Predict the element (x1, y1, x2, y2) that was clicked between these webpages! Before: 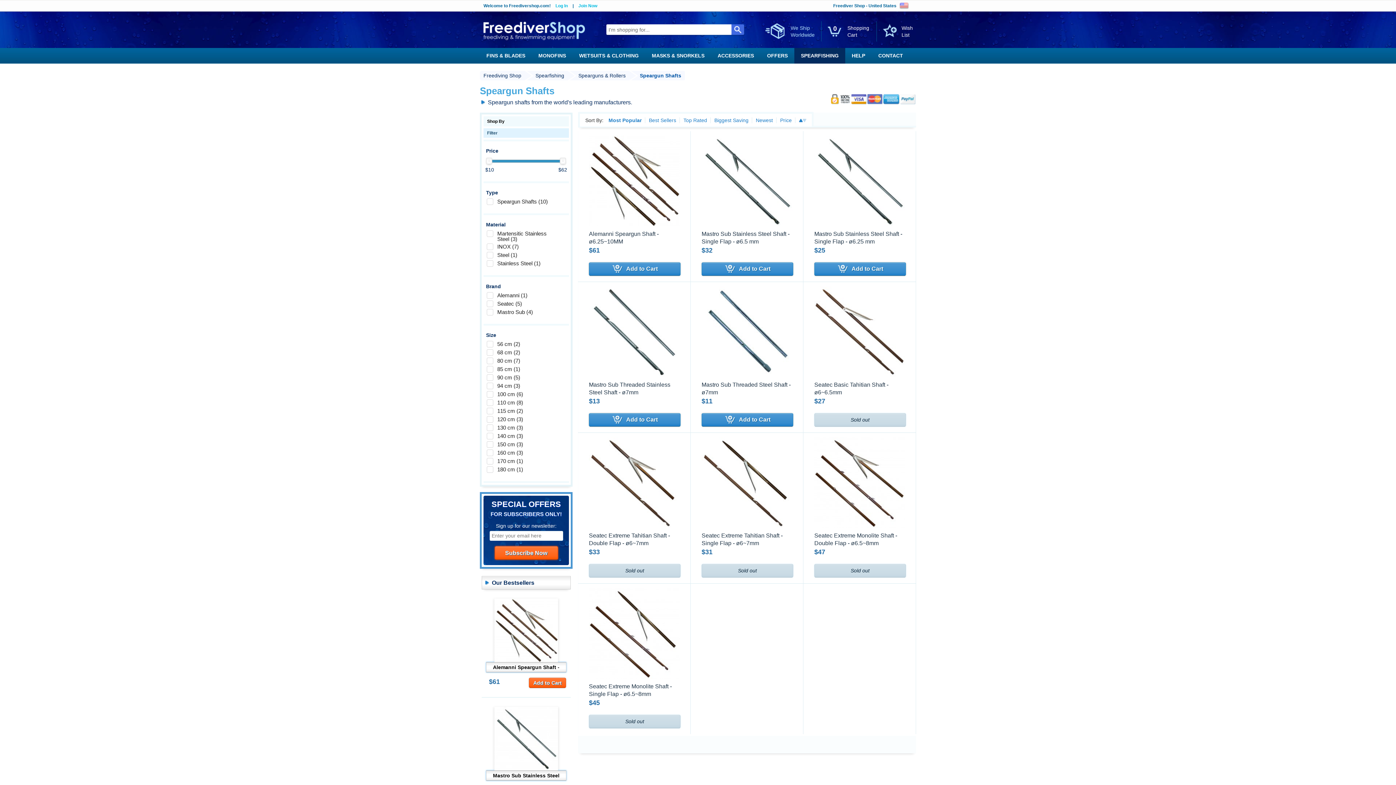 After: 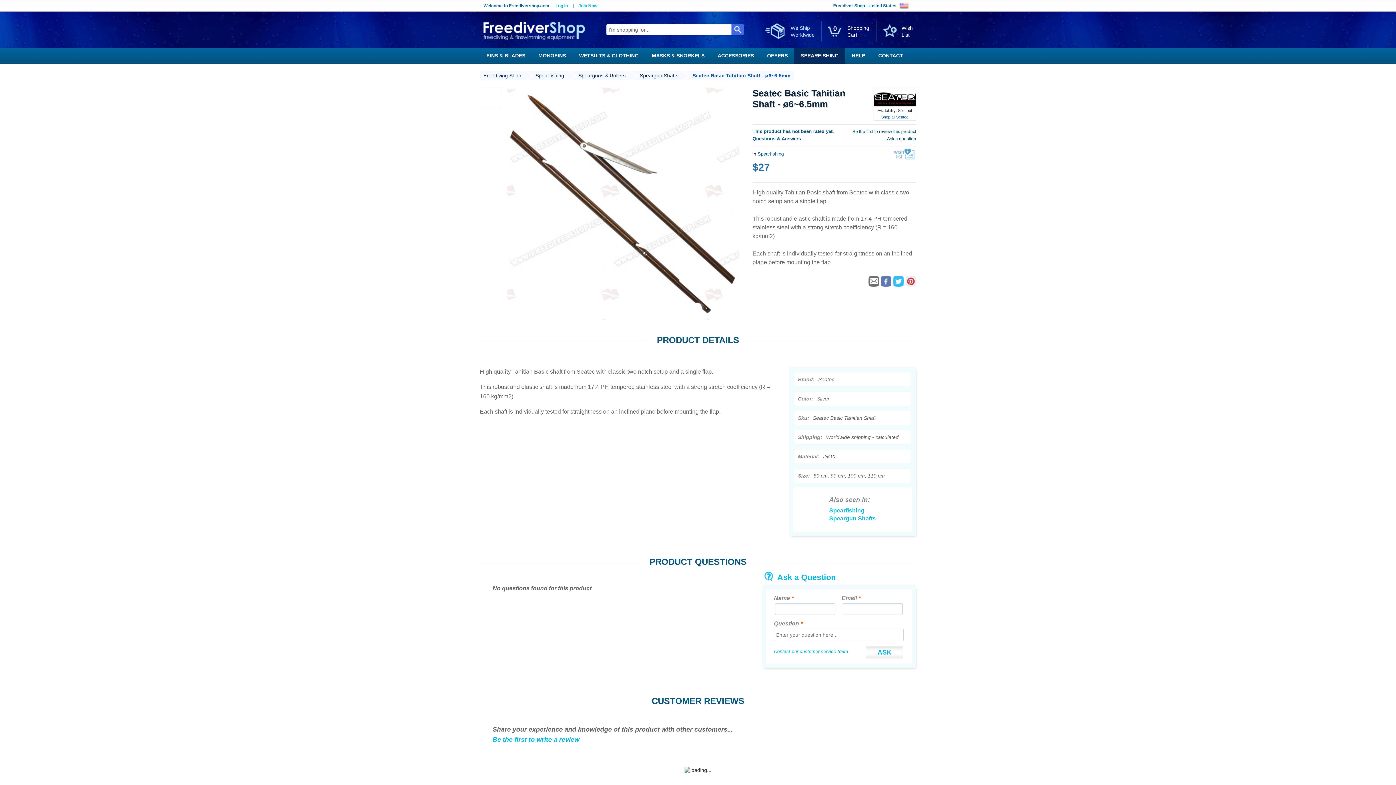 Action: bbox: (814, 286, 905, 377)